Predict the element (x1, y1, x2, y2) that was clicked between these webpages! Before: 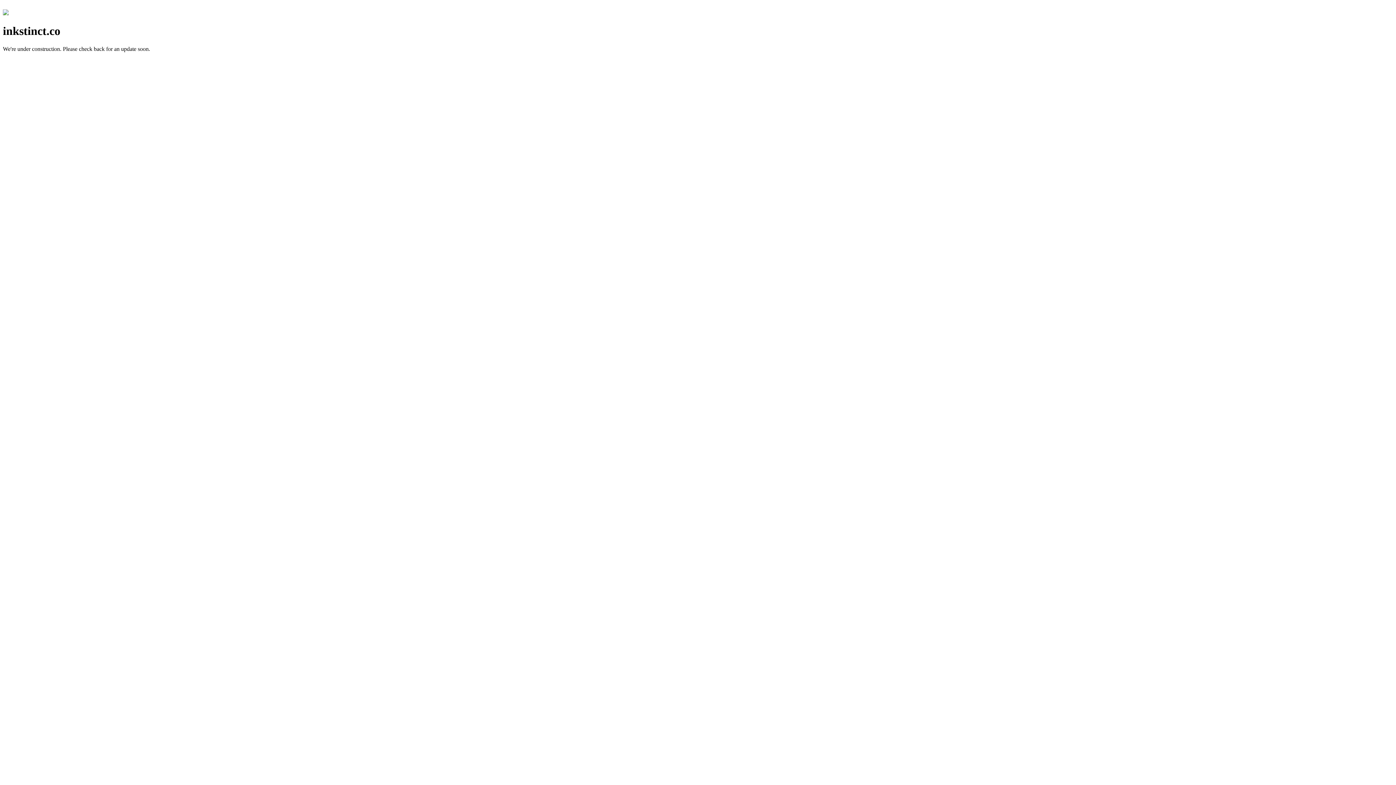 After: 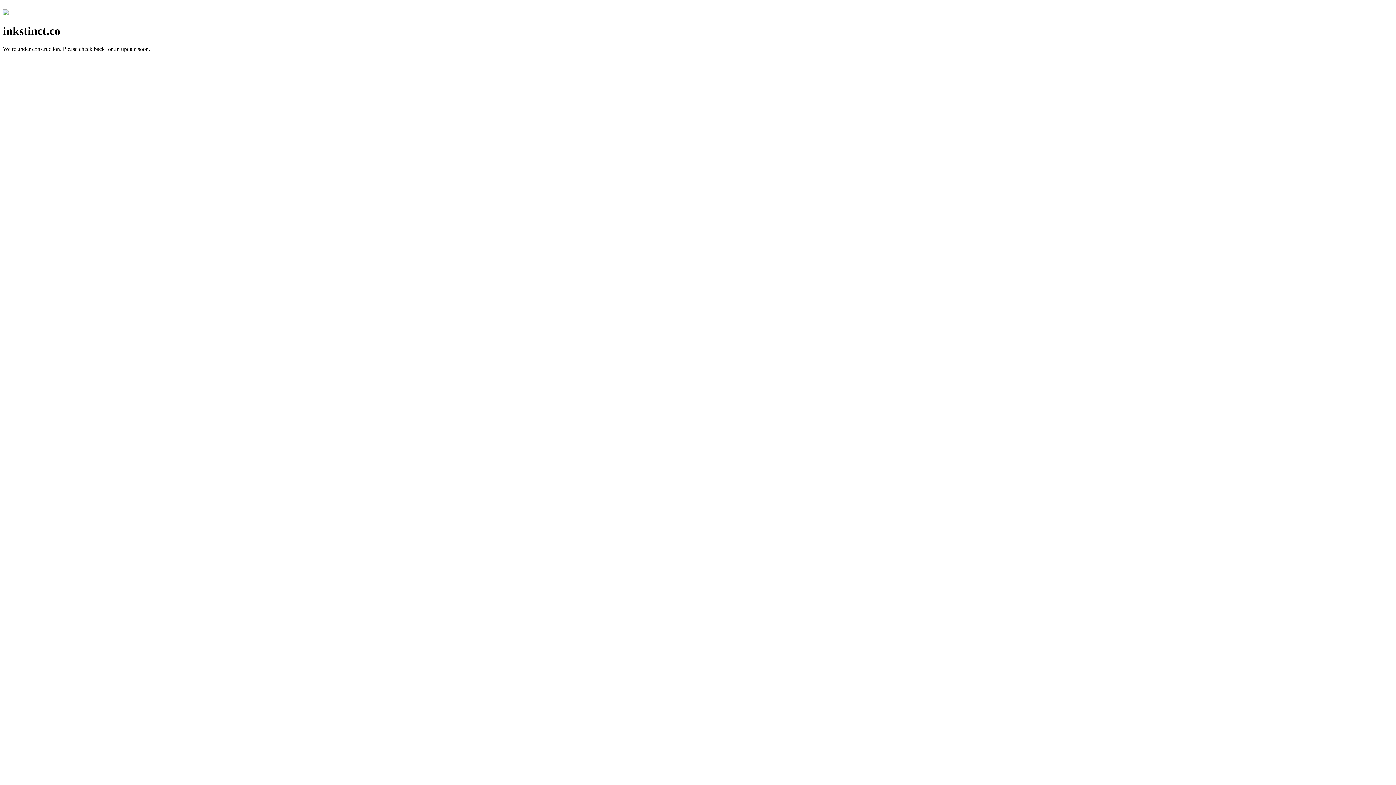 Action: bbox: (2, 10, 8, 16)